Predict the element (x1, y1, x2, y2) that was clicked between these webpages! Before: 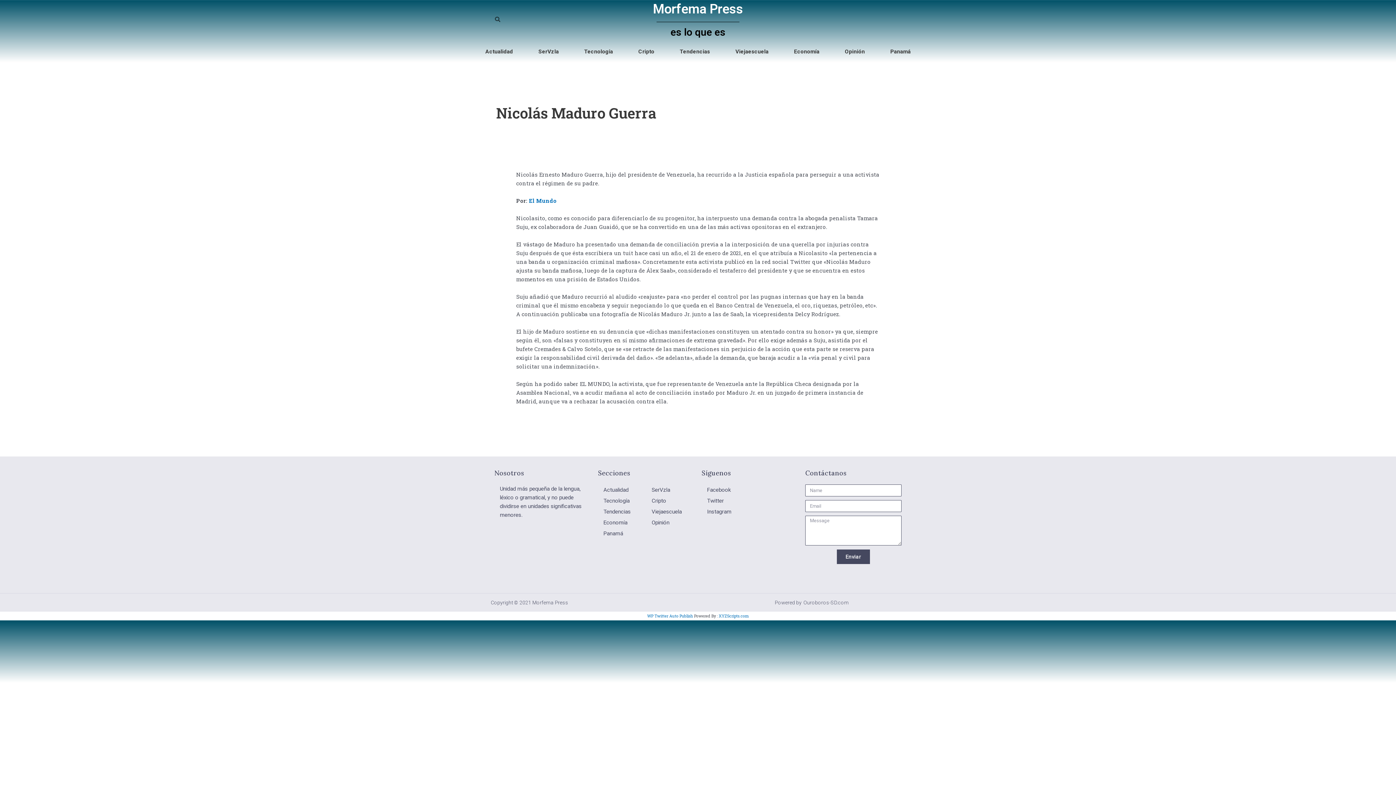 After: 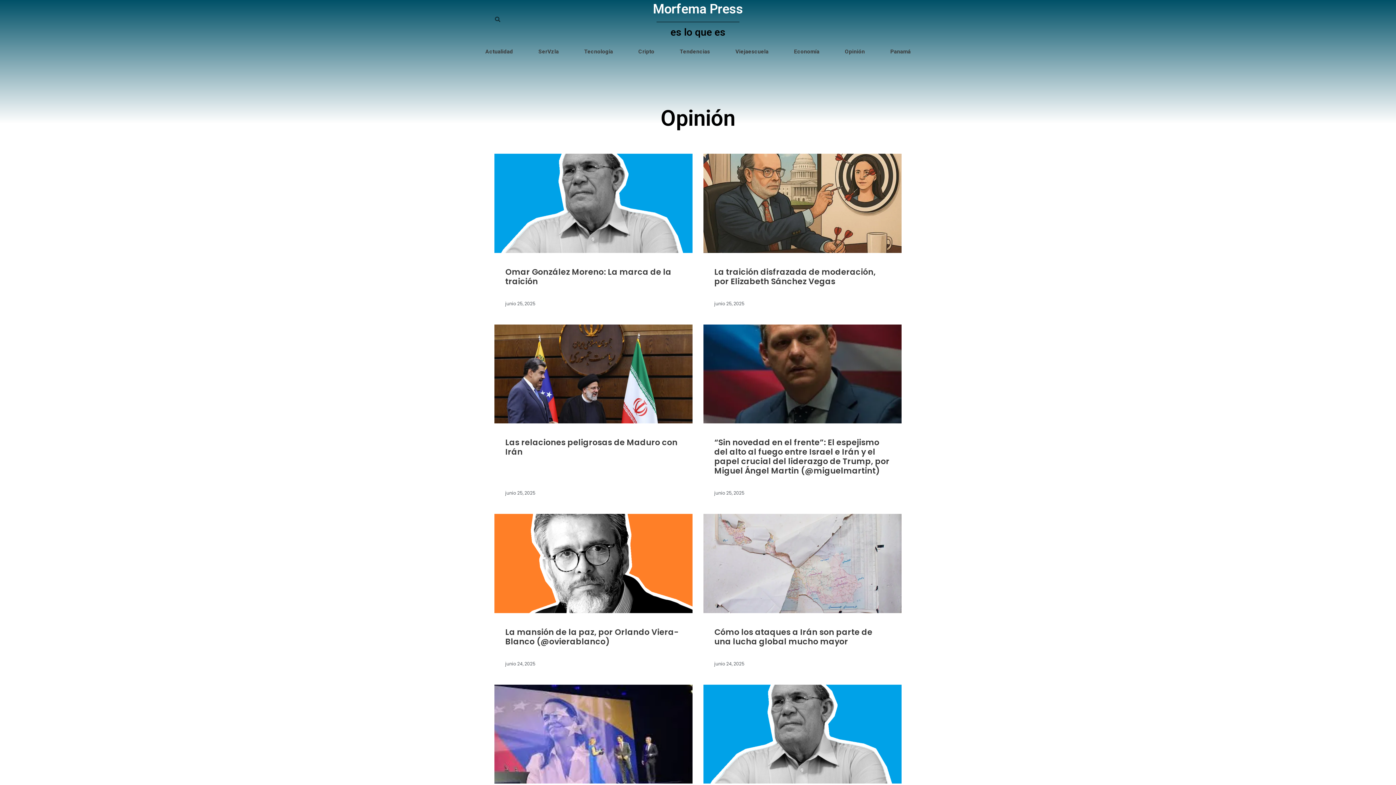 Action: label: Opinión bbox: (646, 517, 694, 528)